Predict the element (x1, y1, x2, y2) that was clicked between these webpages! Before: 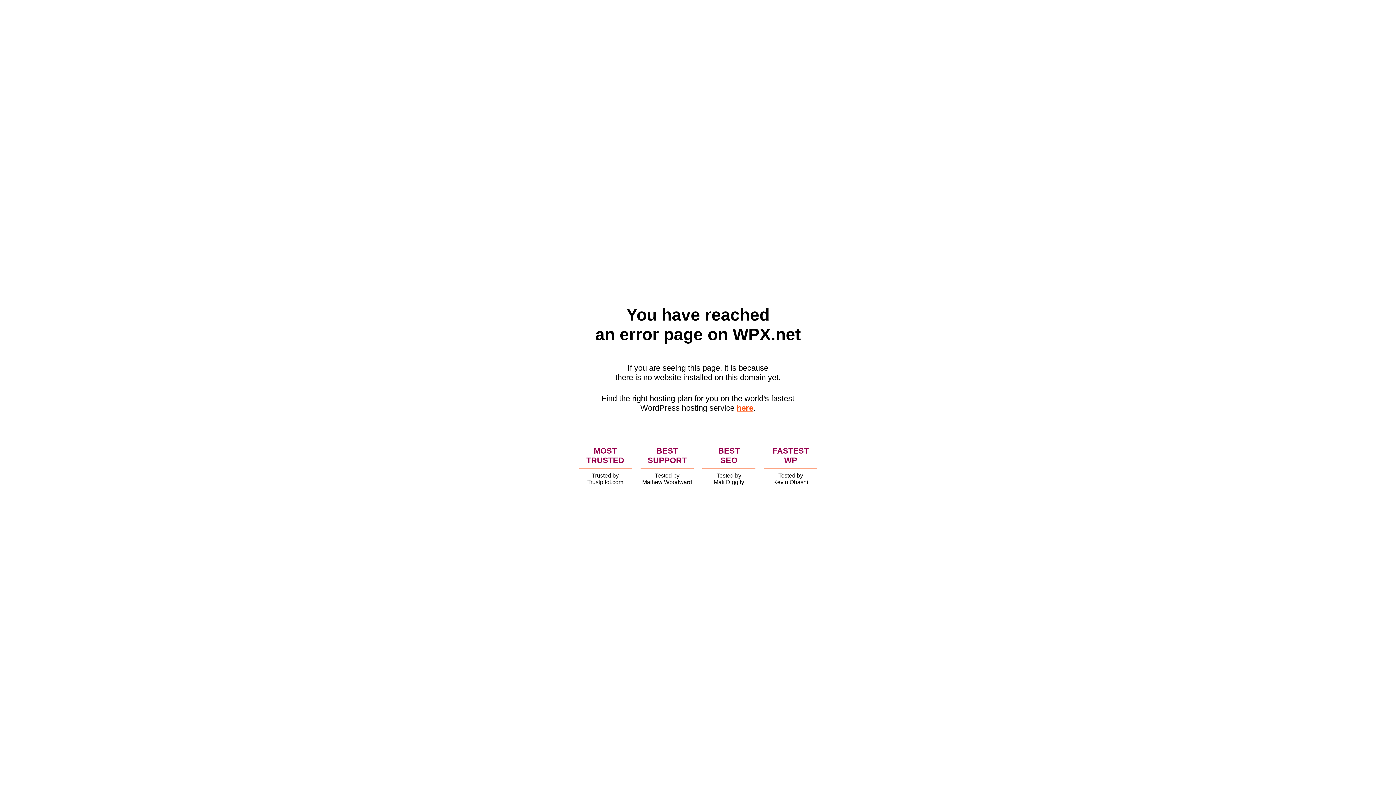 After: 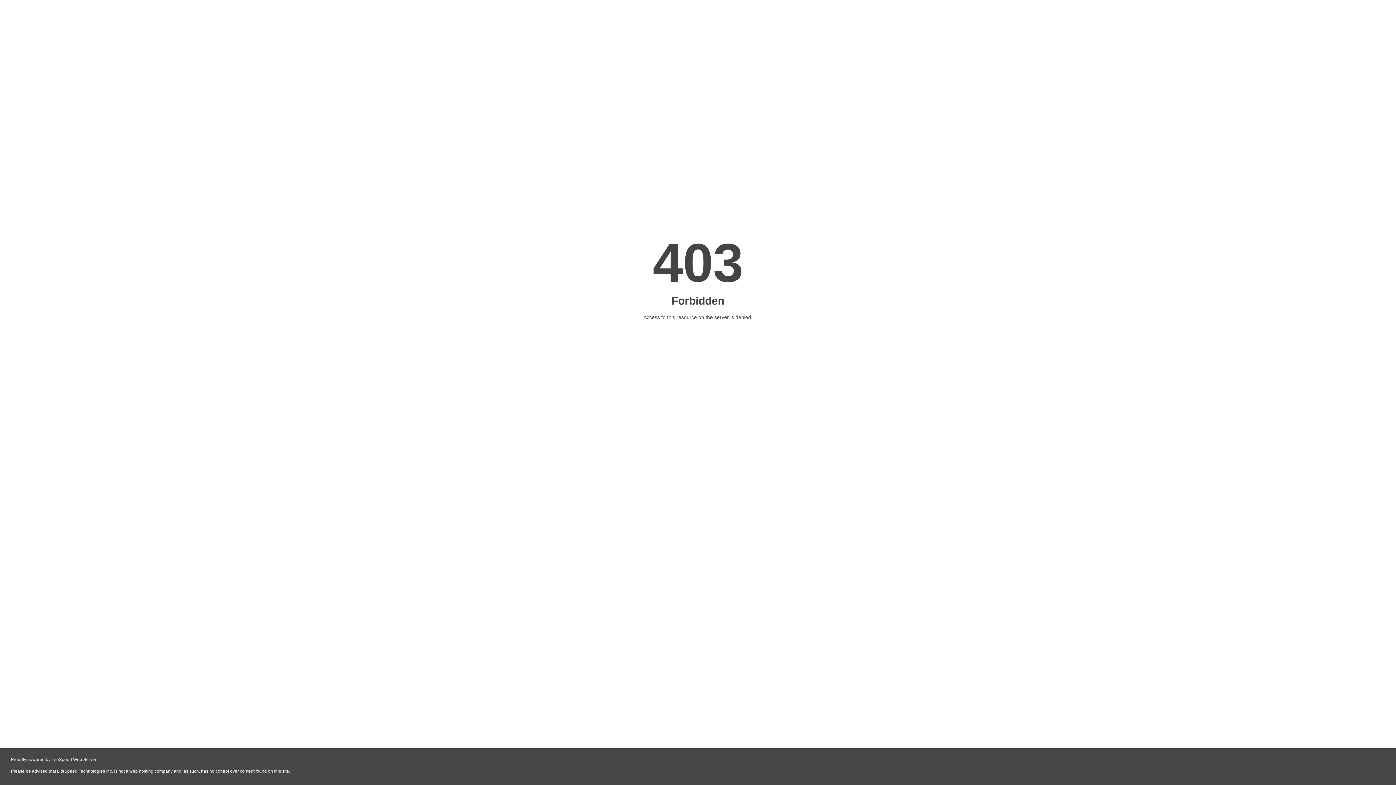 Action: bbox: (736, 403, 753, 412) label: here